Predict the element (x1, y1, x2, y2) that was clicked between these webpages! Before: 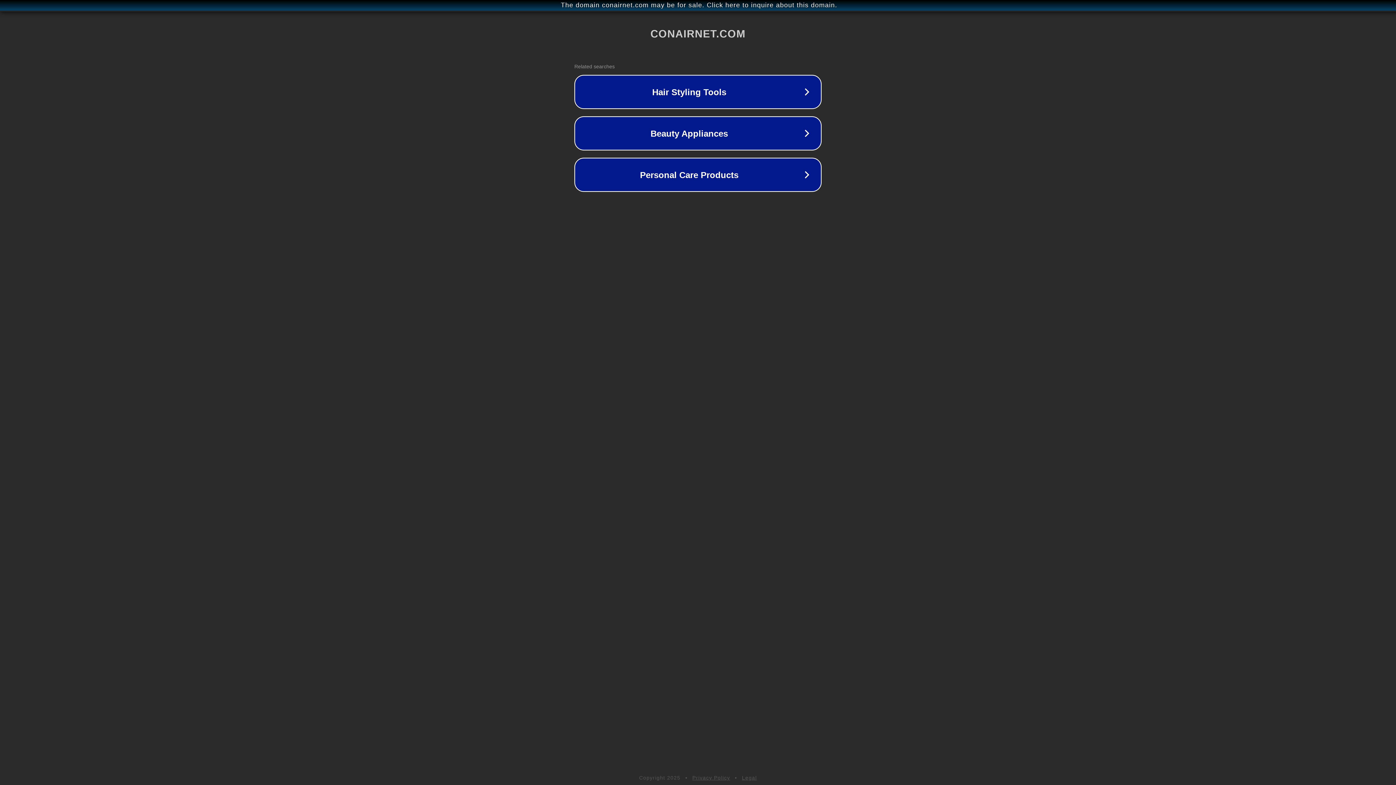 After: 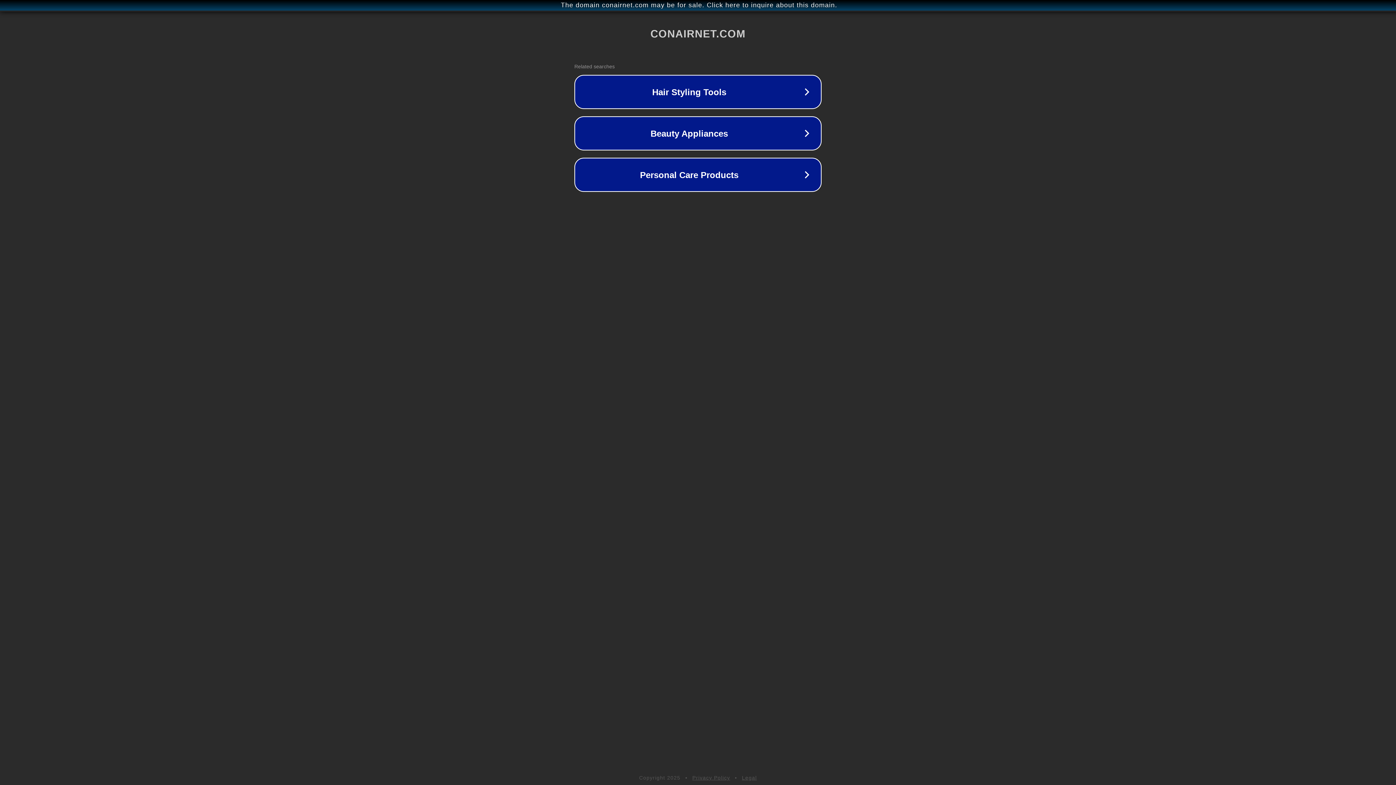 Action: label: Privacy Policy bbox: (692, 775, 730, 781)